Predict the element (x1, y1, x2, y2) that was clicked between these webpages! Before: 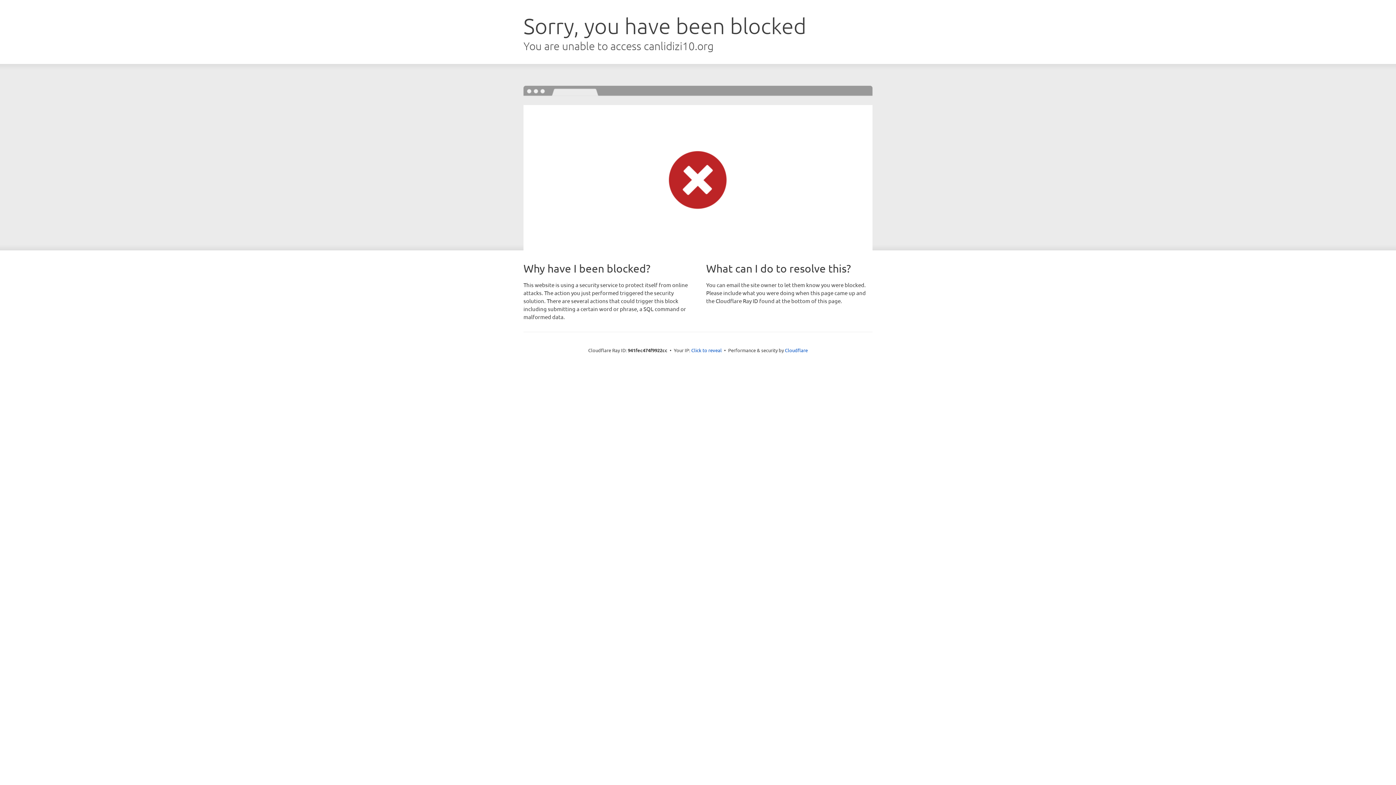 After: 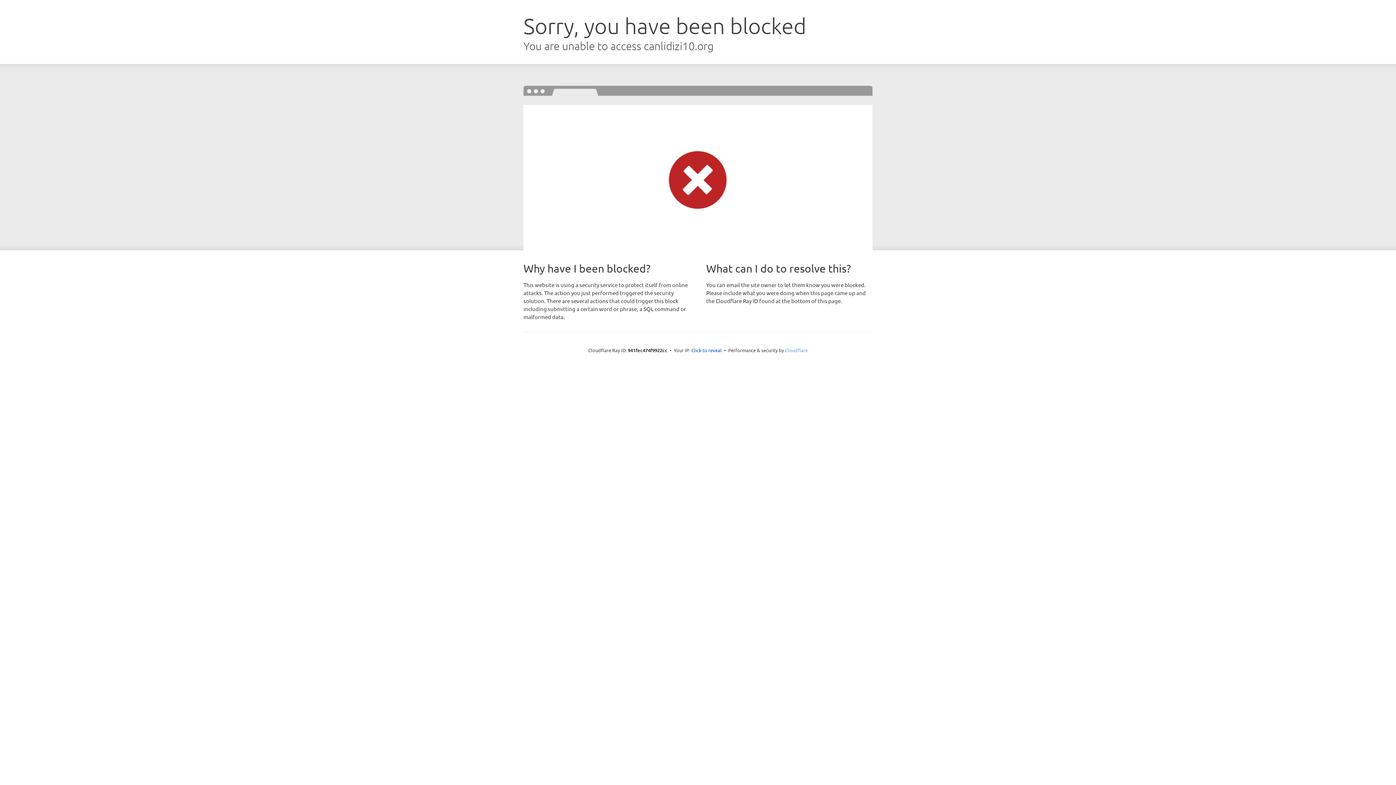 Action: bbox: (785, 347, 808, 353) label: Cloudflare